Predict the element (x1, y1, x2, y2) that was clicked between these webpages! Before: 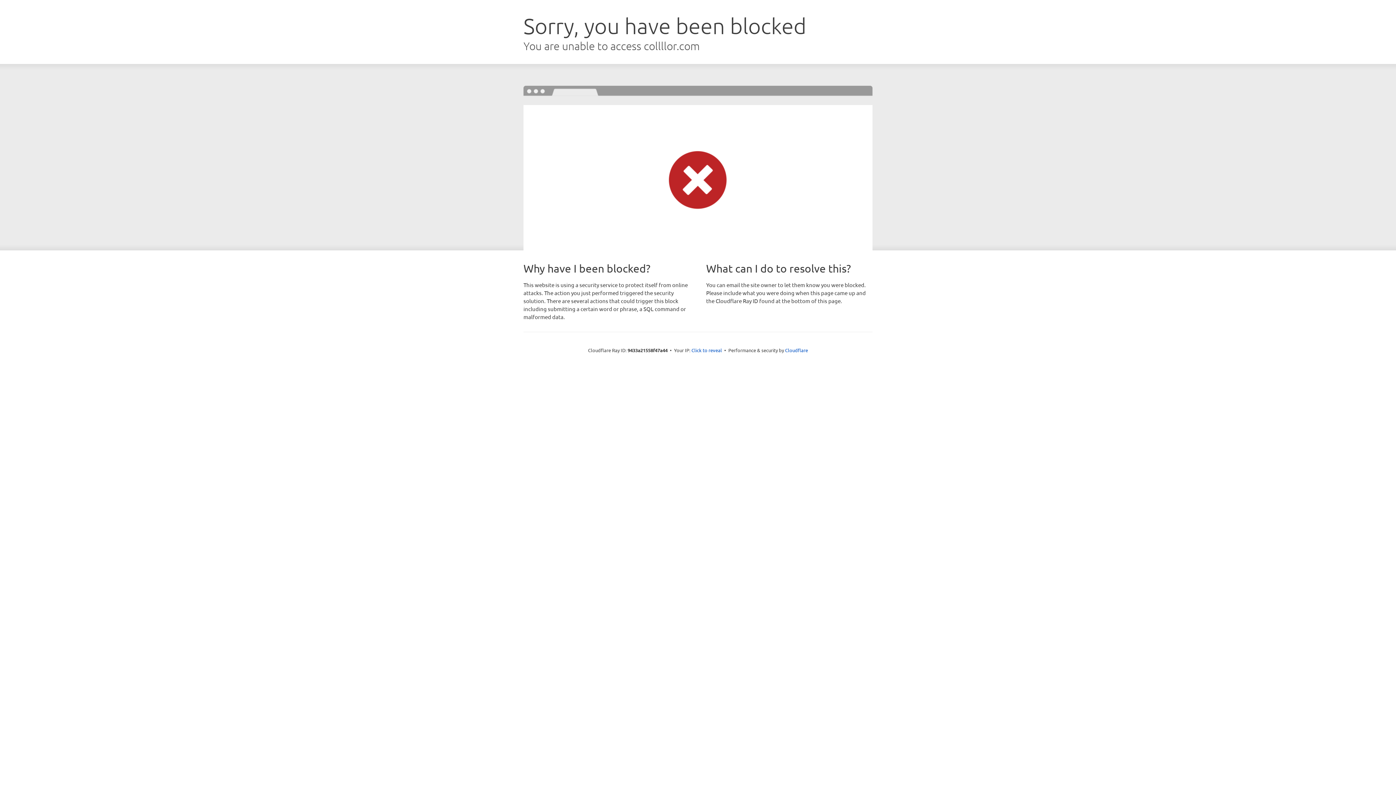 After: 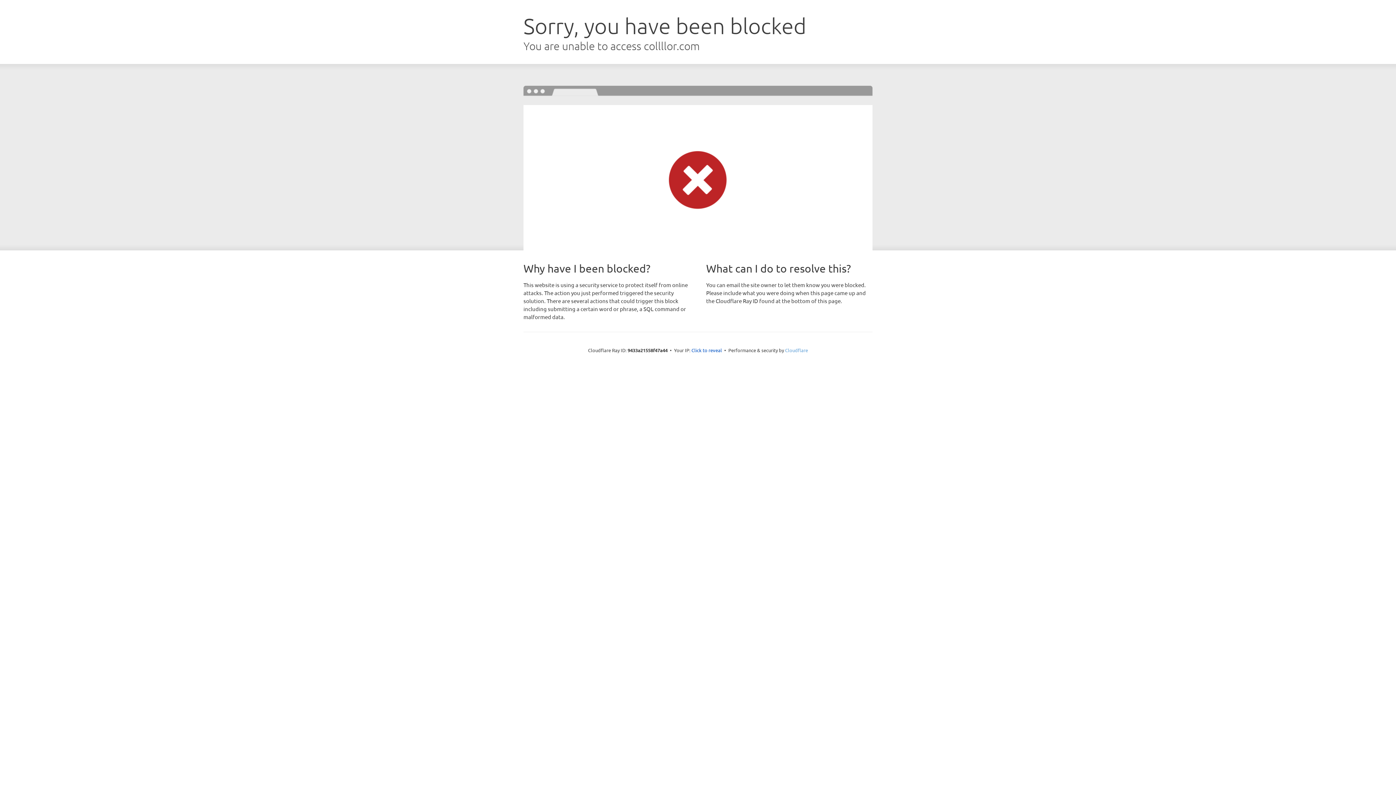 Action: bbox: (785, 347, 808, 353) label: Cloudflare